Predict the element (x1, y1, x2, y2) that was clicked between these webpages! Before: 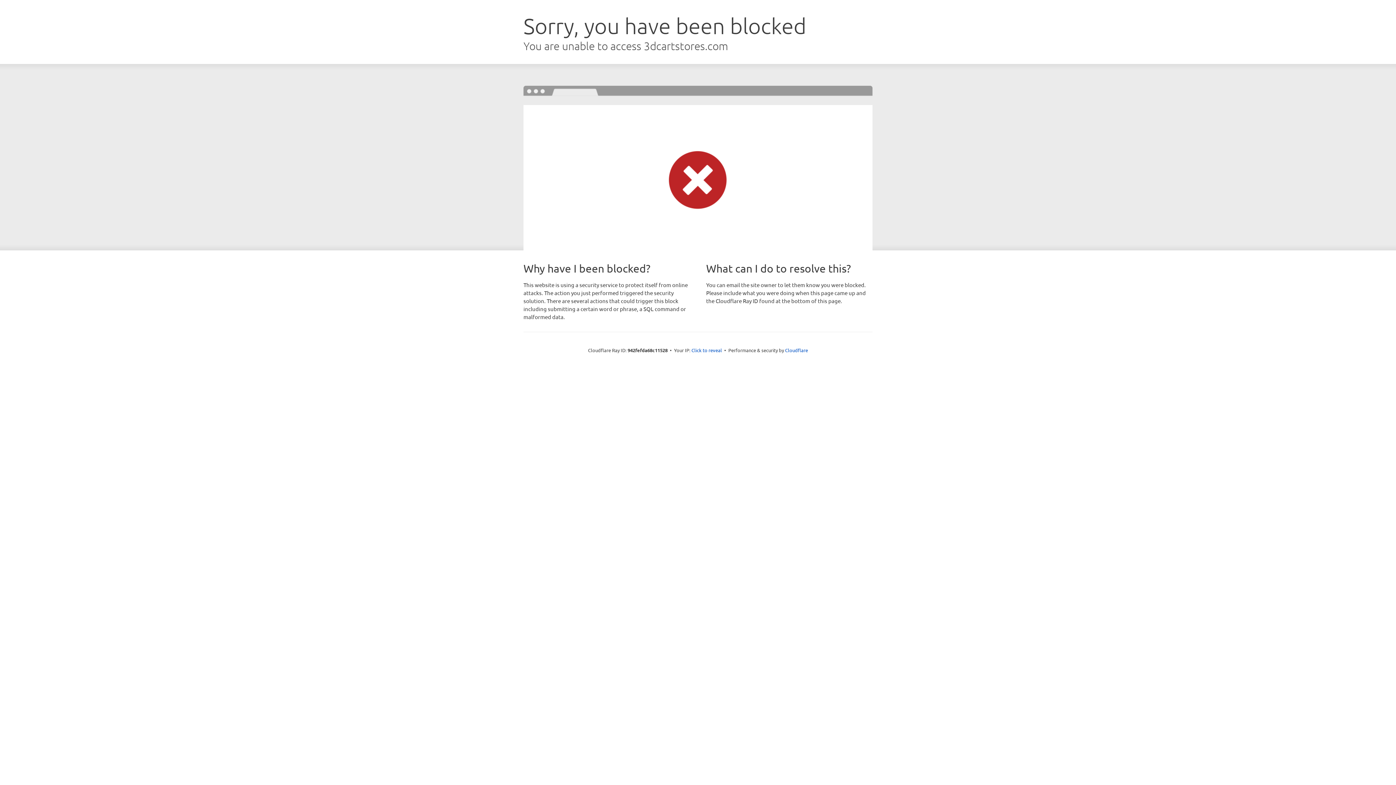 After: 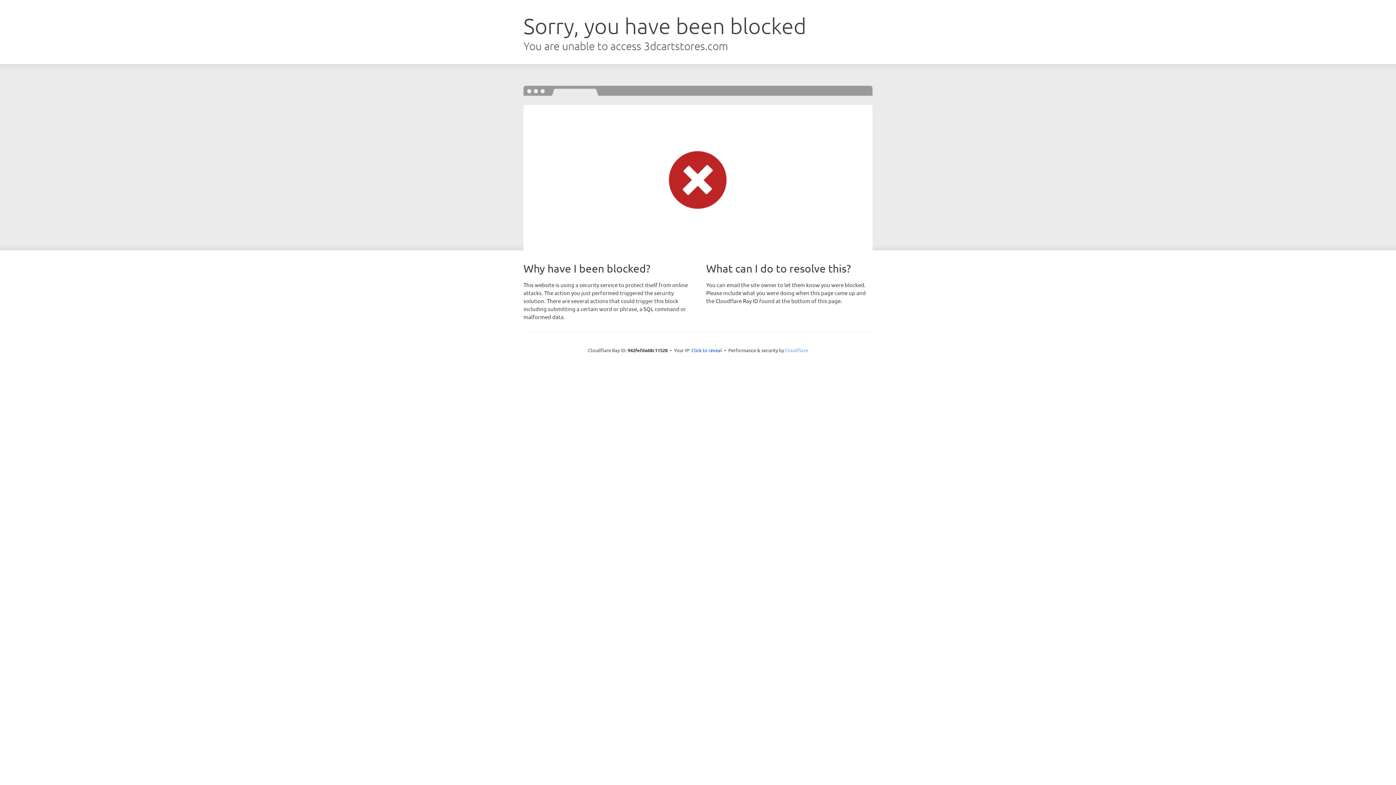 Action: bbox: (785, 347, 808, 353) label: Cloudflare